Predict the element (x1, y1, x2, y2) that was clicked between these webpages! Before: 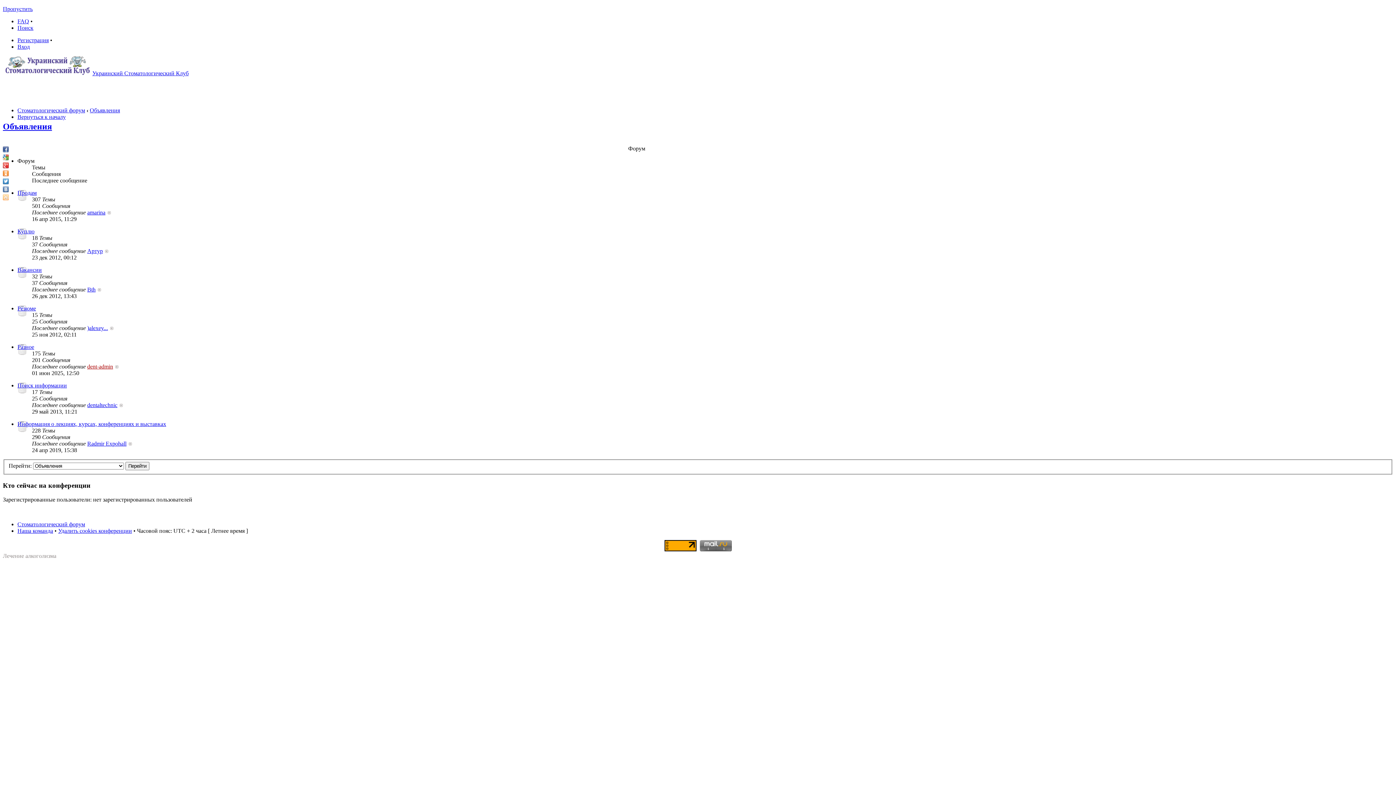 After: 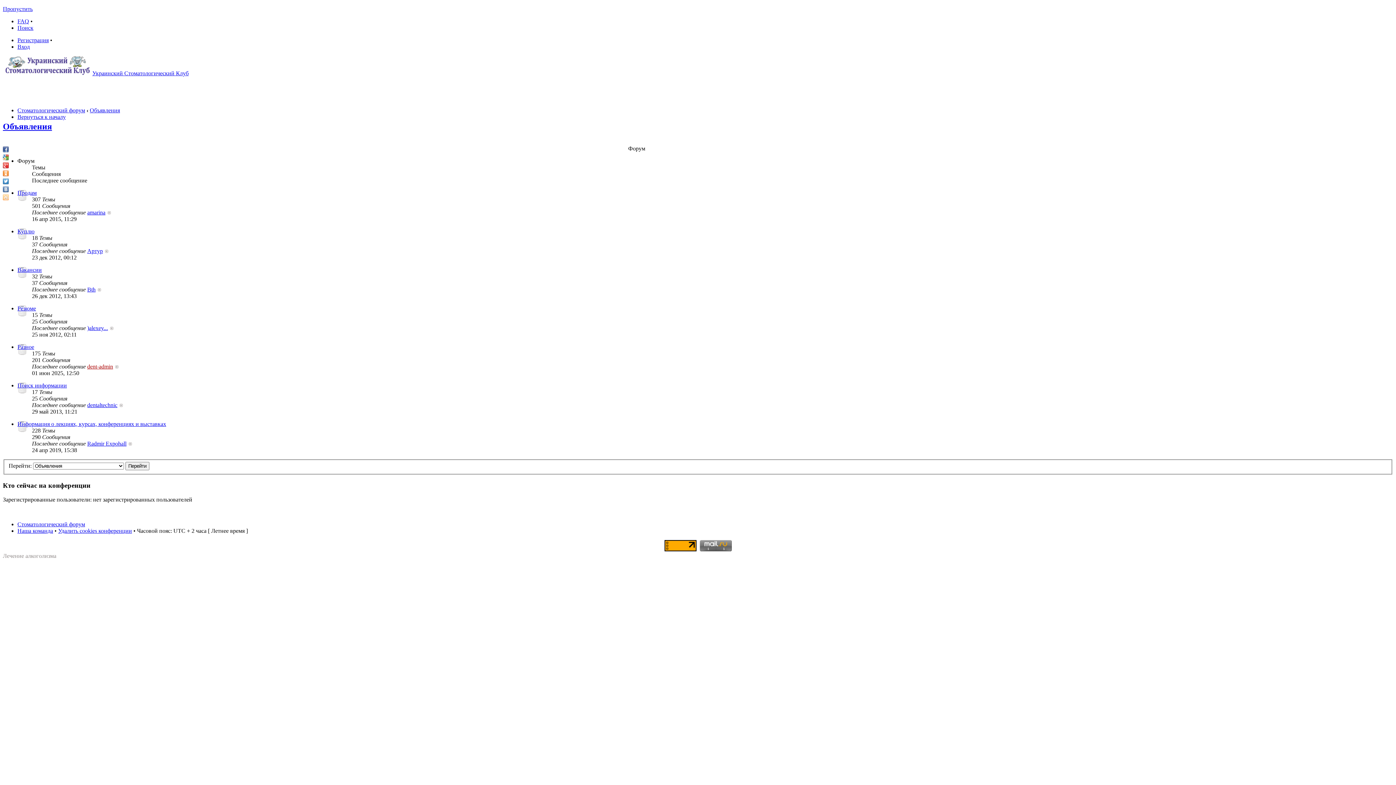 Action: label: Объявления bbox: (2, 121, 52, 131)